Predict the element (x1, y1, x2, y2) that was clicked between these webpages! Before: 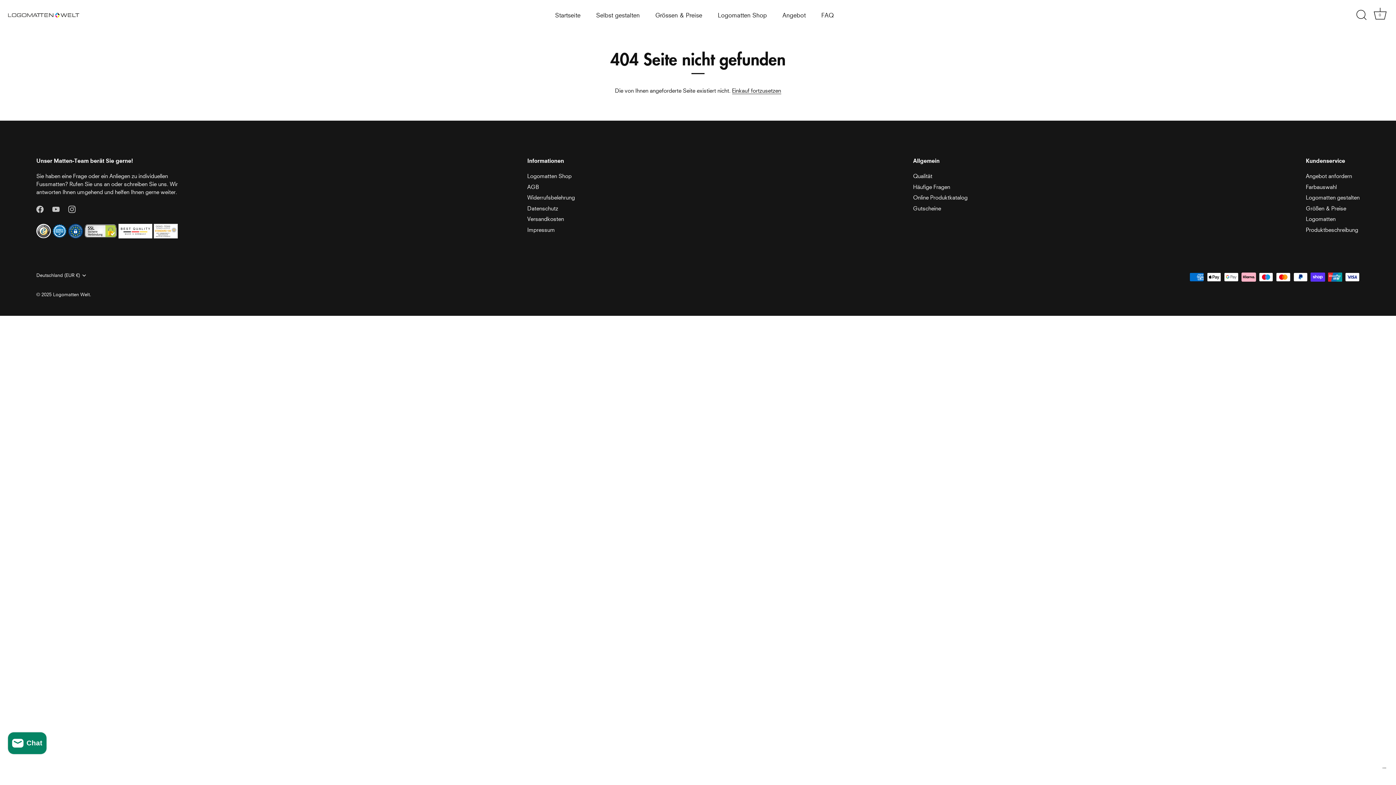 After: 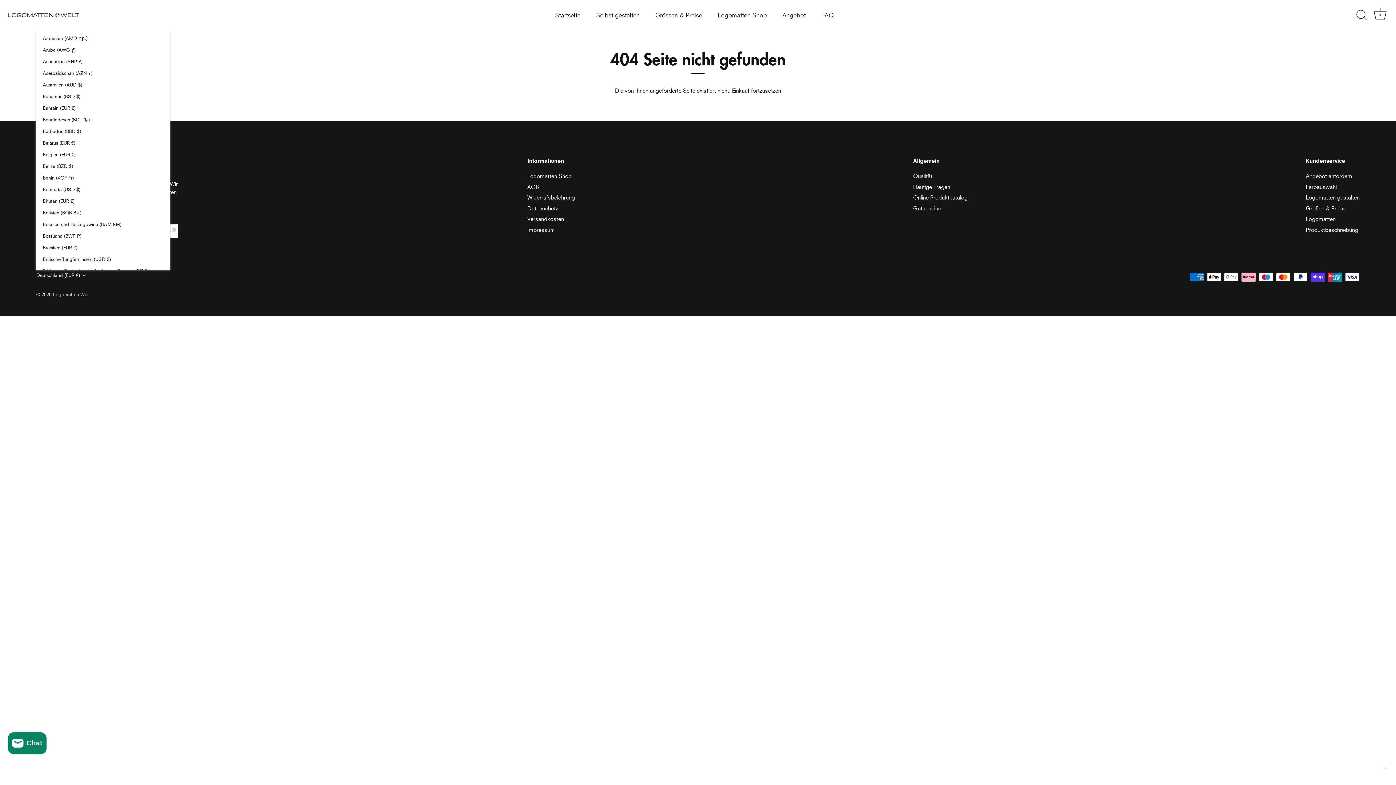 Action: bbox: (36, 272, 96, 278) label: Deutschland (EUR €)